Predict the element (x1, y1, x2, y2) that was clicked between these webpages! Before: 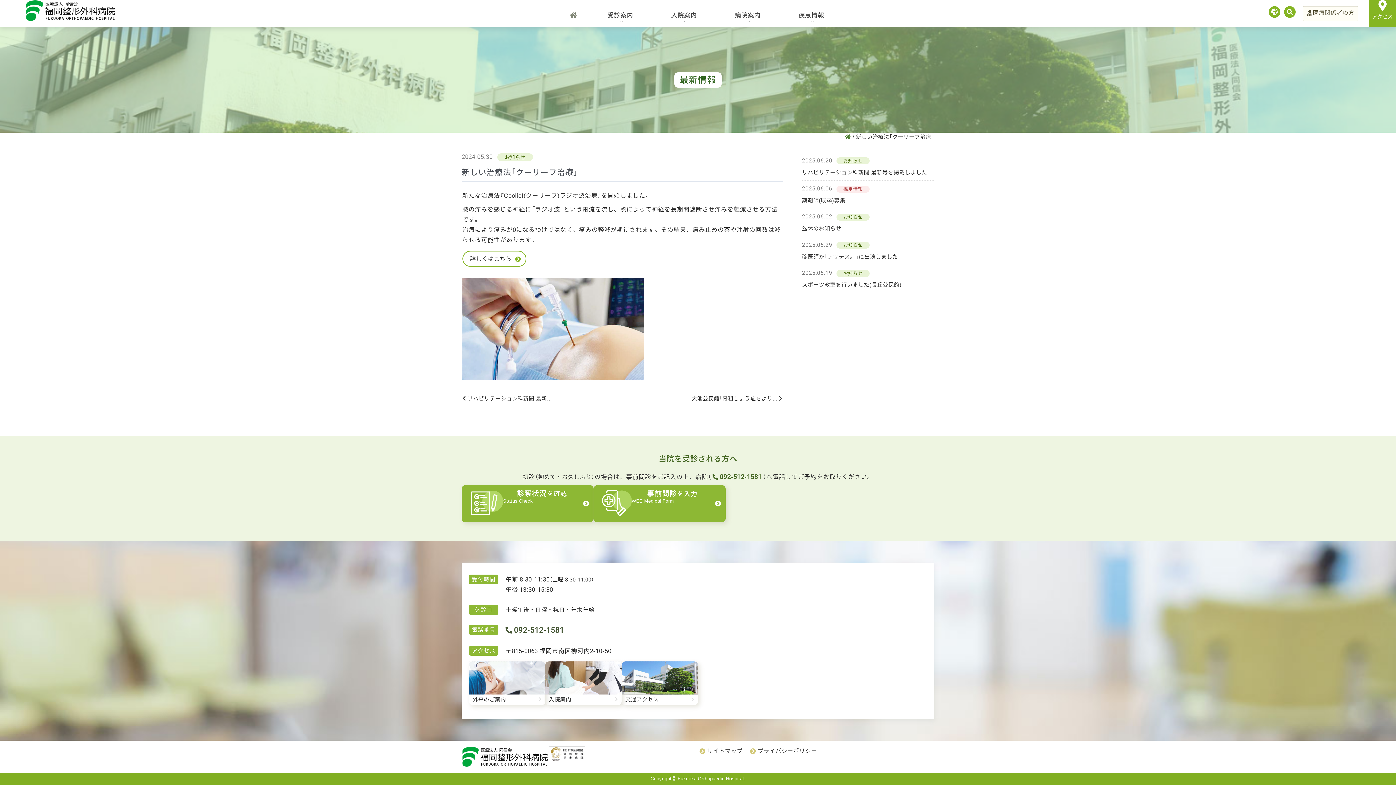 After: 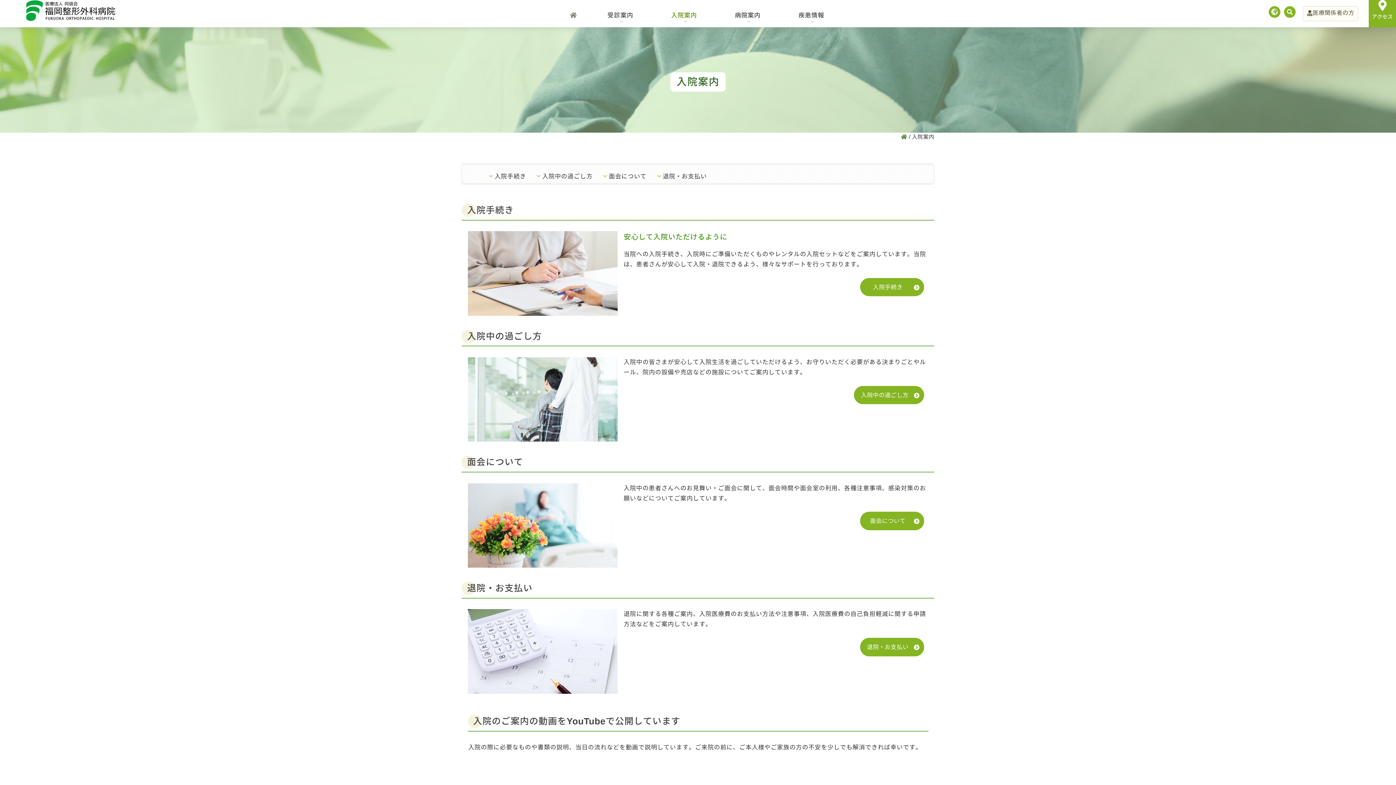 Action: label: 入院案内 bbox: (545, 661, 621, 705)